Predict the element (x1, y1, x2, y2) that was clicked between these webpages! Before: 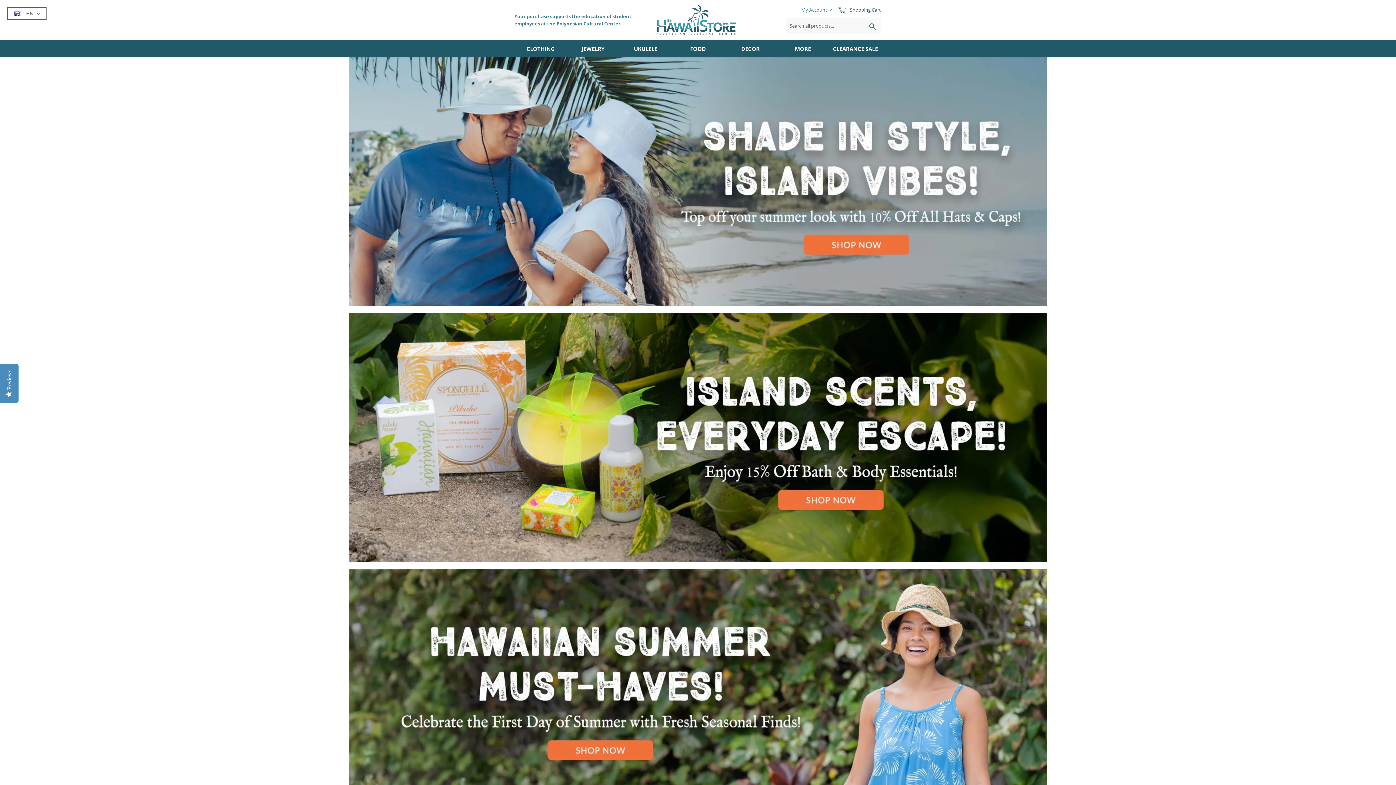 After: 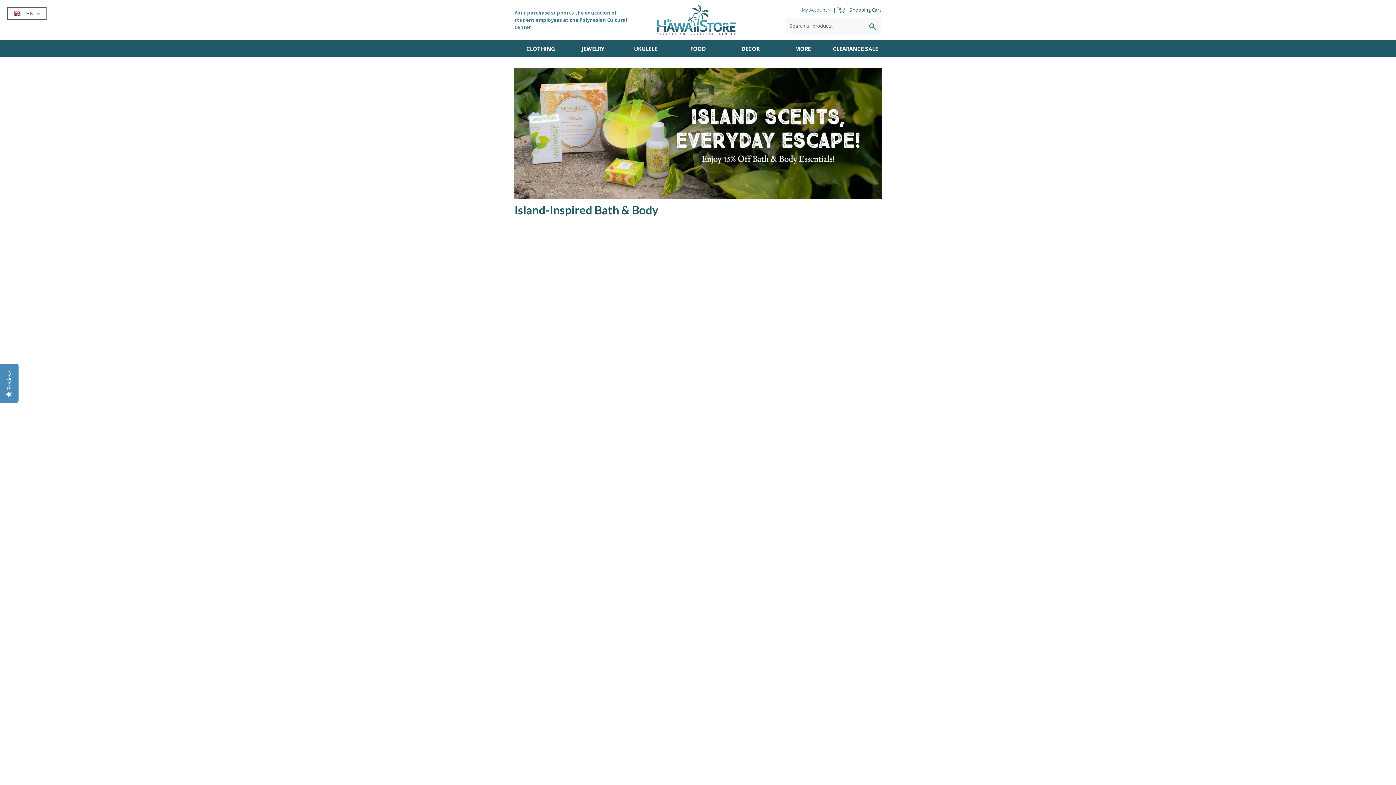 Action: bbox: (349, 557, 1047, 563)